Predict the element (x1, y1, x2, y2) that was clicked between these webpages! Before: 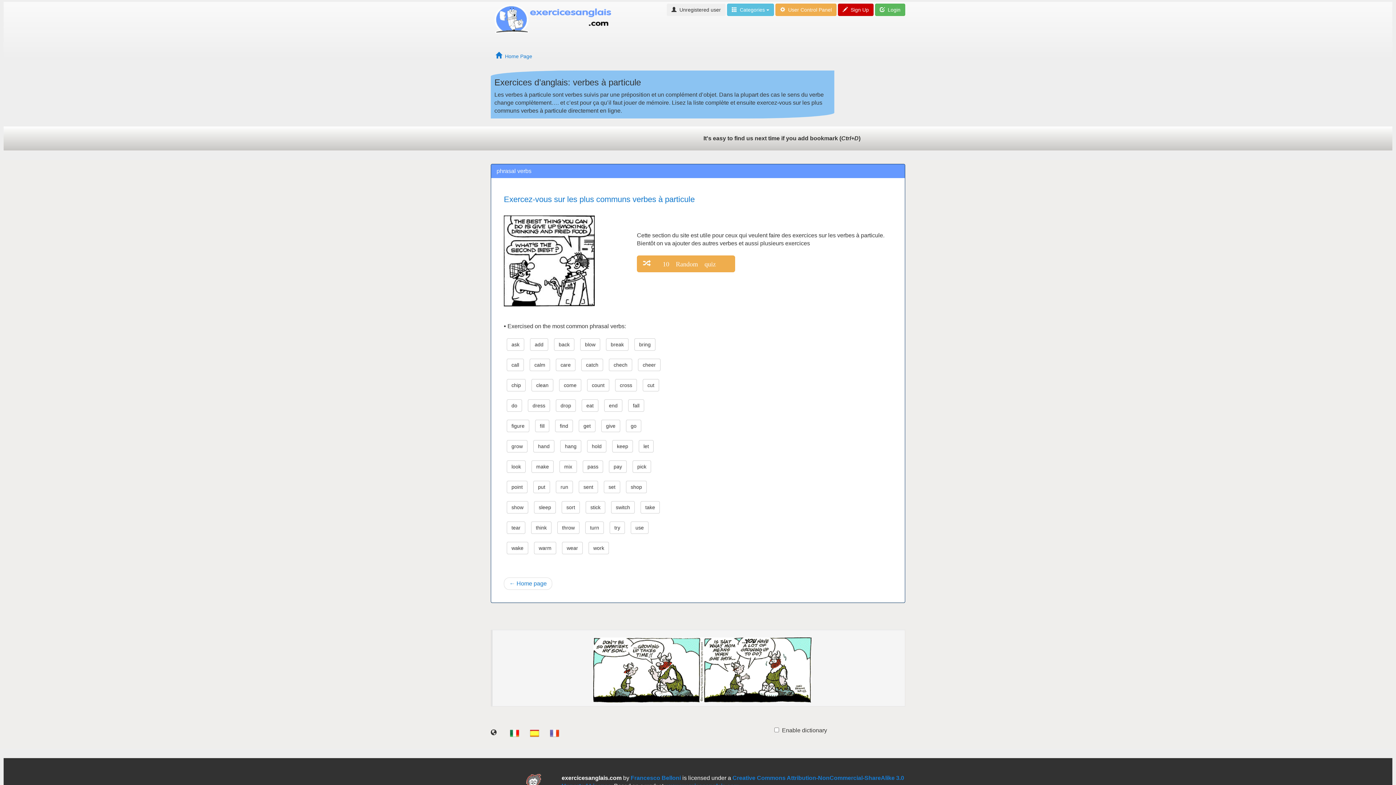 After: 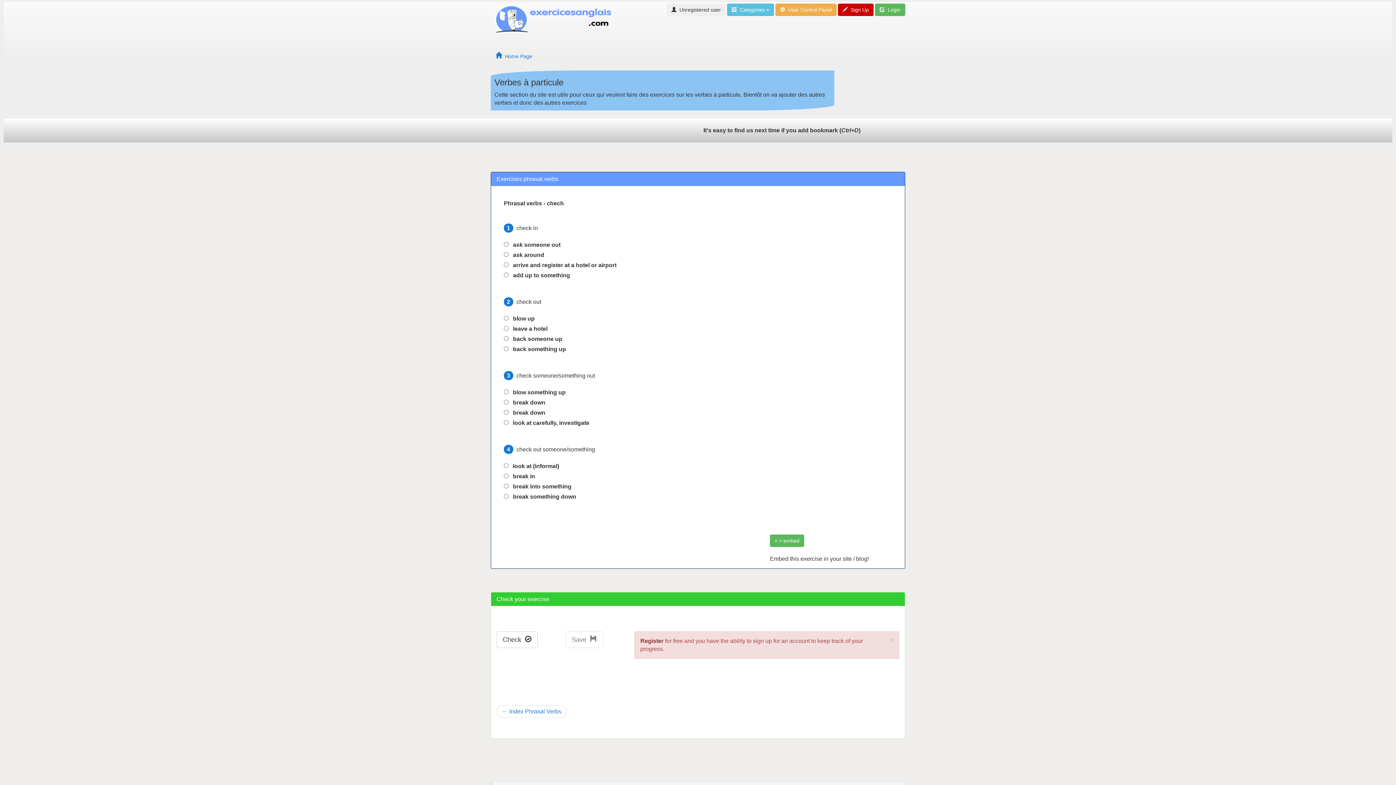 Action: bbox: (609, 358, 632, 371) label: chech